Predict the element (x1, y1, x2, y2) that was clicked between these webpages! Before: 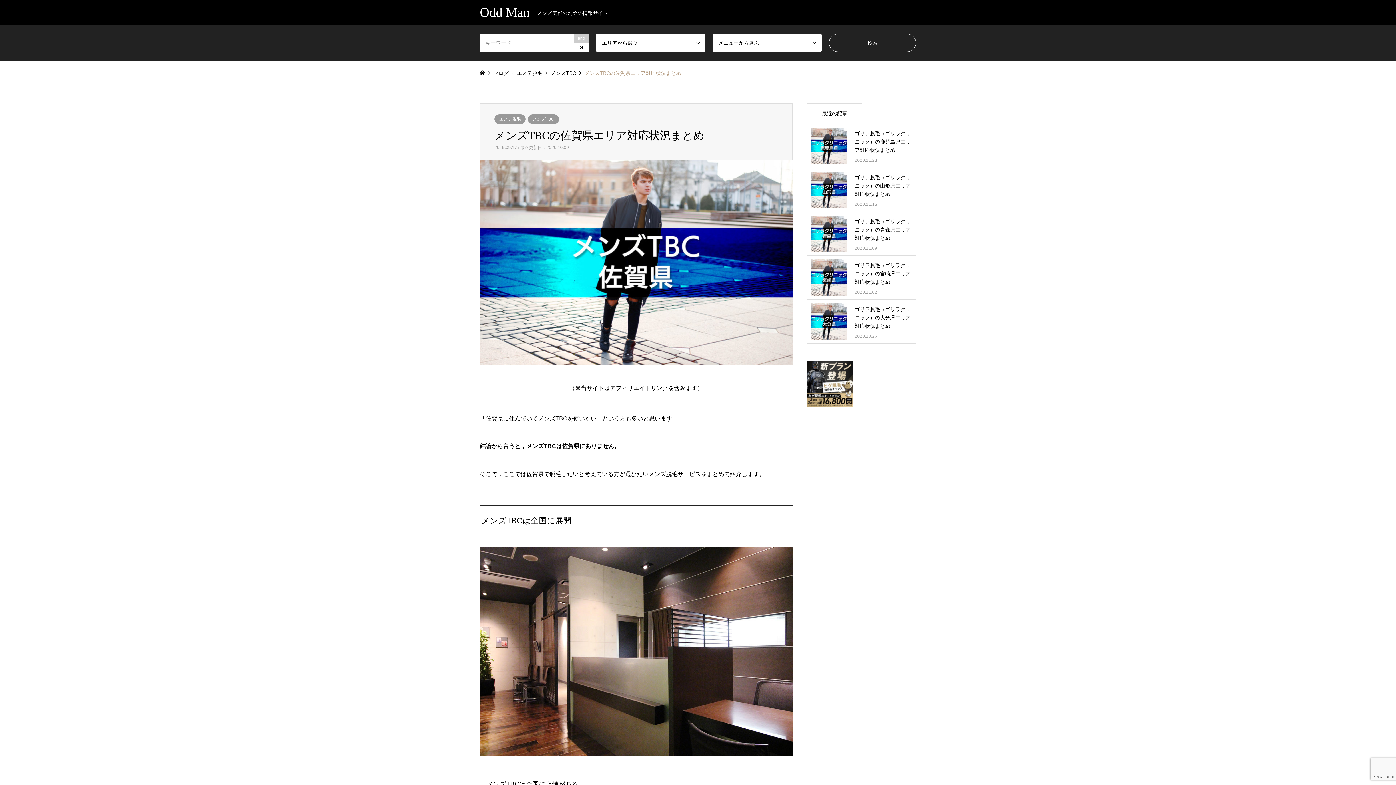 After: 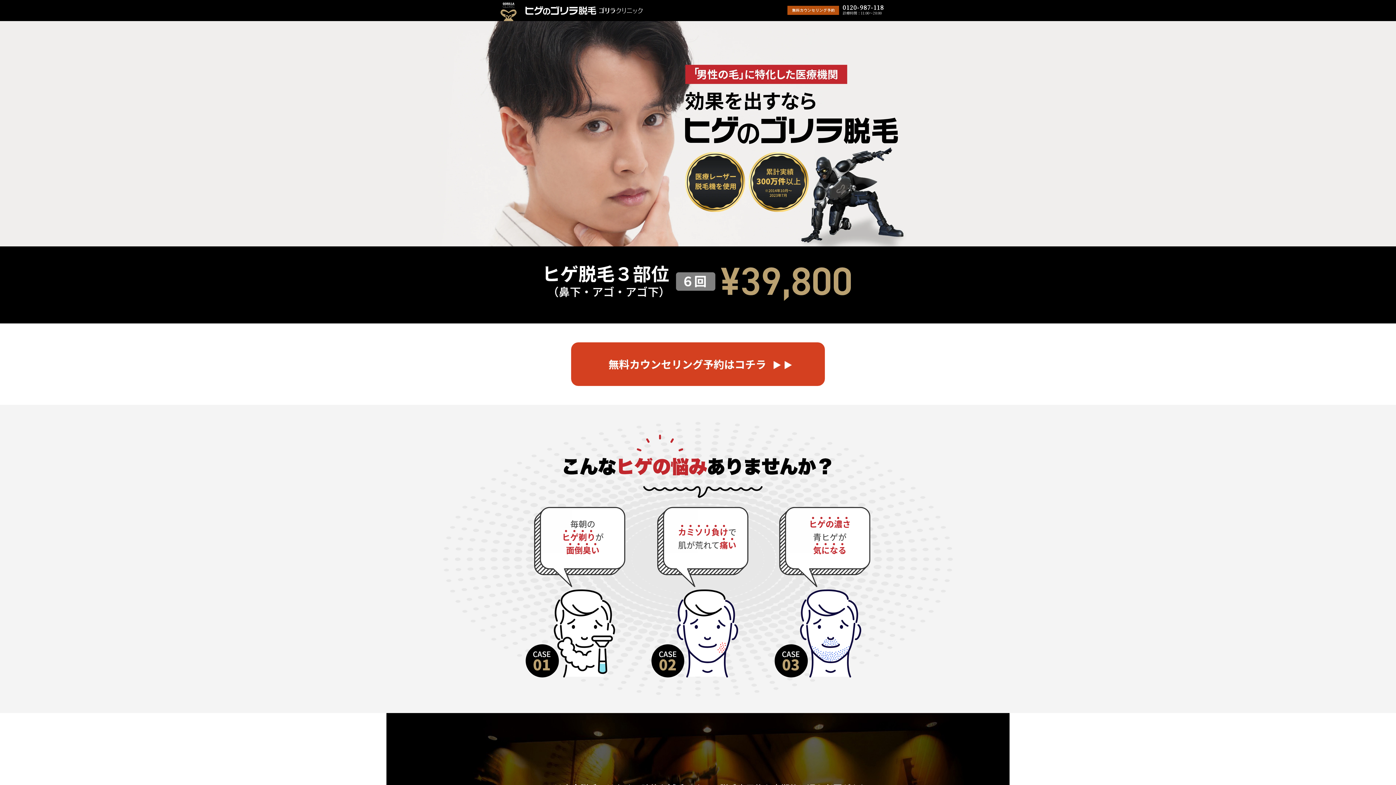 Action: bbox: (807, 361, 916, 406)